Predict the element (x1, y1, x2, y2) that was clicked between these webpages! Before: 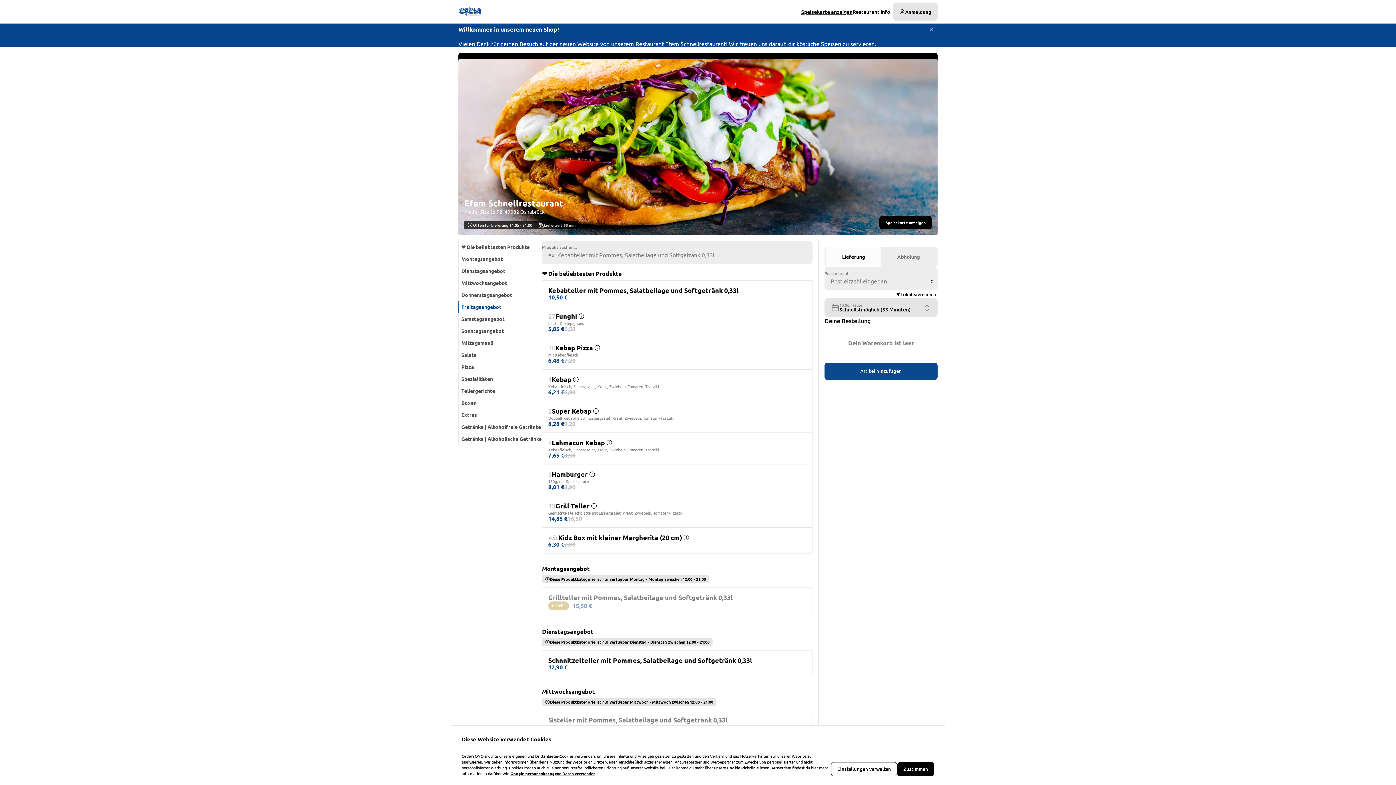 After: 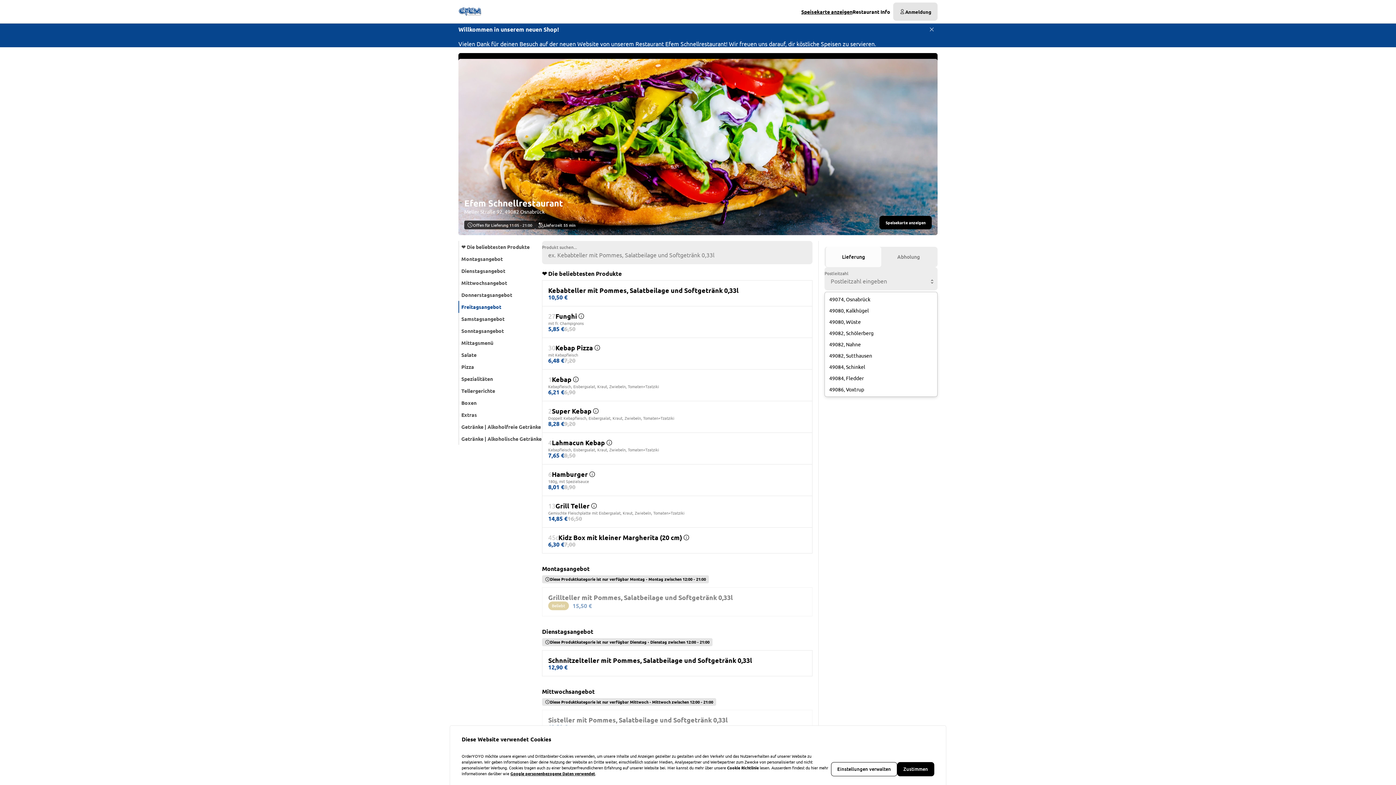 Action: label: Show suggestions bbox: (928, 277, 936, 285)